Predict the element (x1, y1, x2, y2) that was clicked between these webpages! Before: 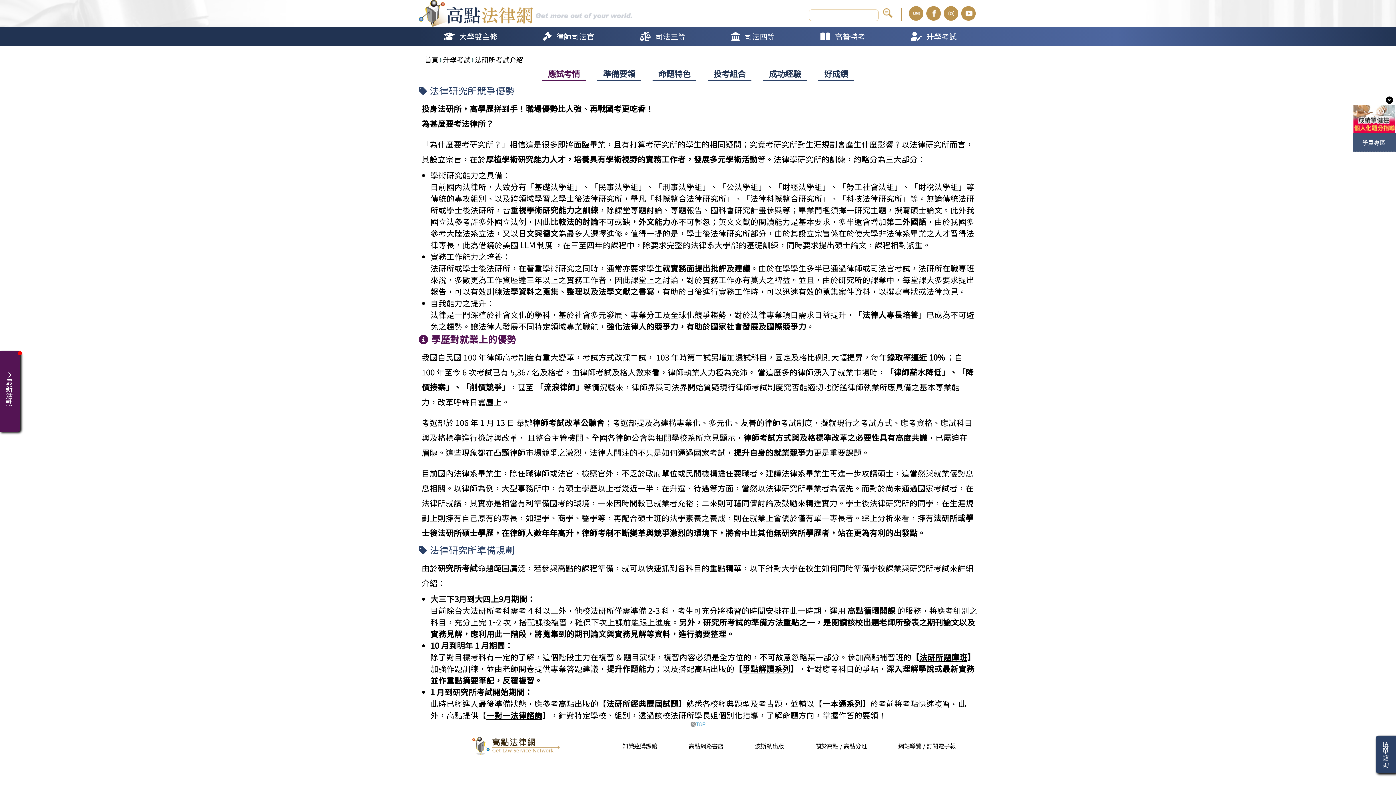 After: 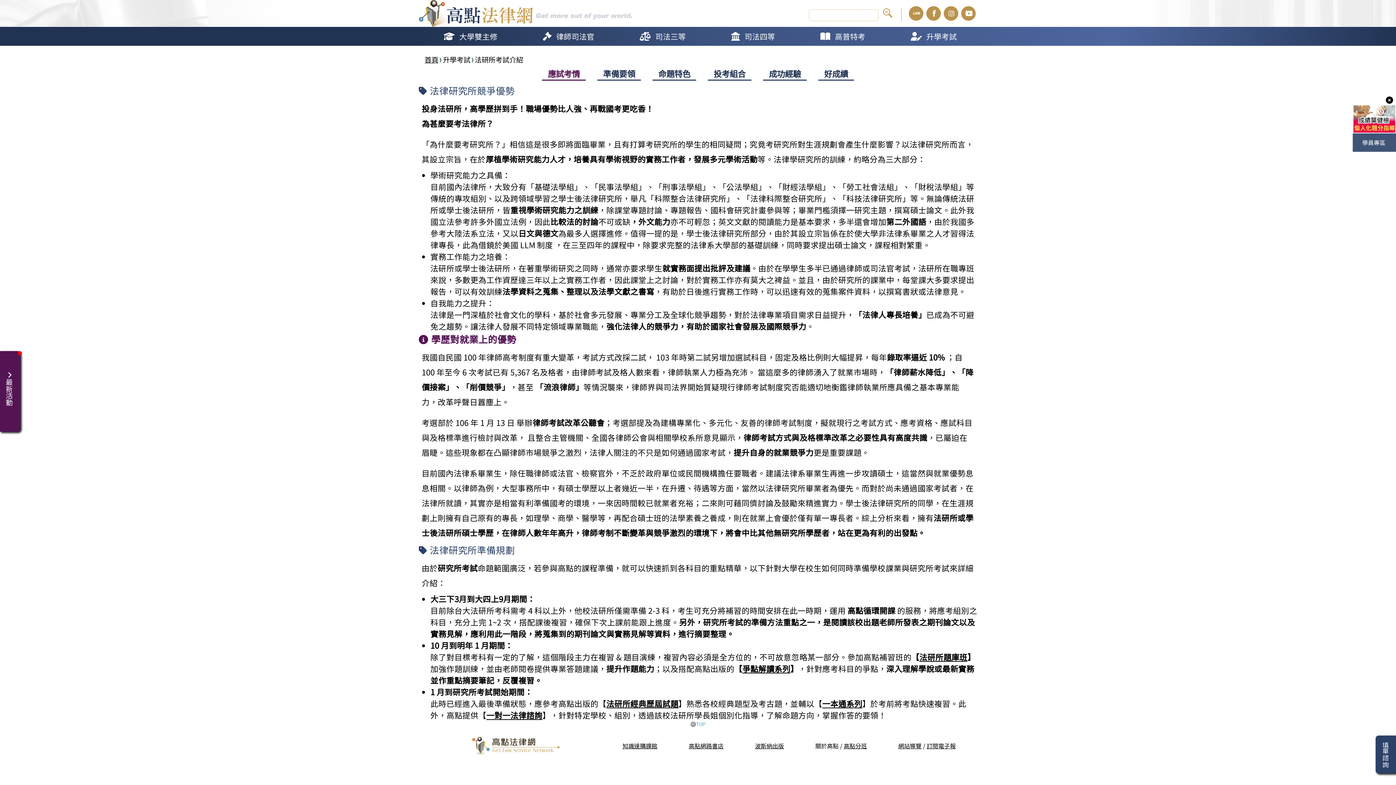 Action: bbox: (815, 741, 838, 750) label: 關於高點